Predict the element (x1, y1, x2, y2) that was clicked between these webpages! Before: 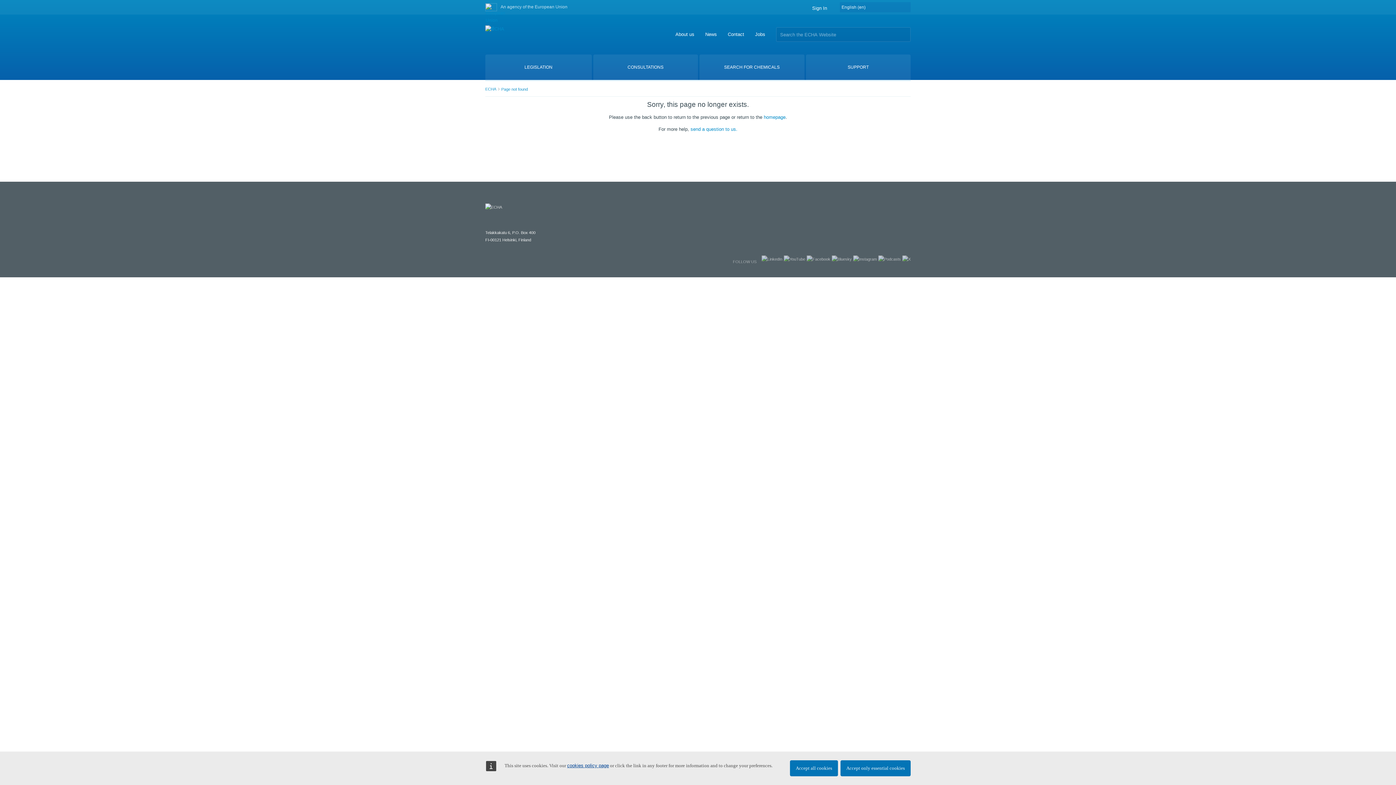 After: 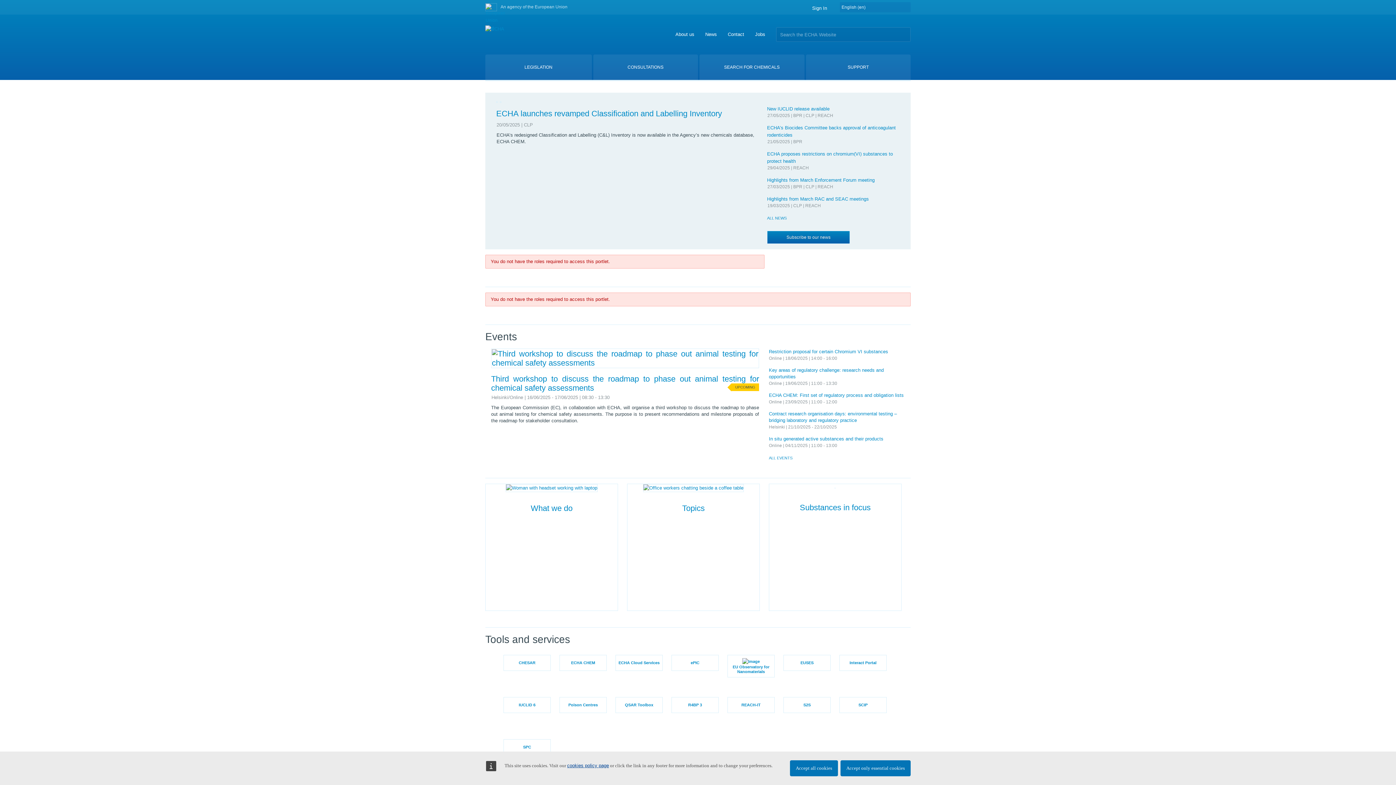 Action: bbox: (764, 114, 785, 120) label: homepage